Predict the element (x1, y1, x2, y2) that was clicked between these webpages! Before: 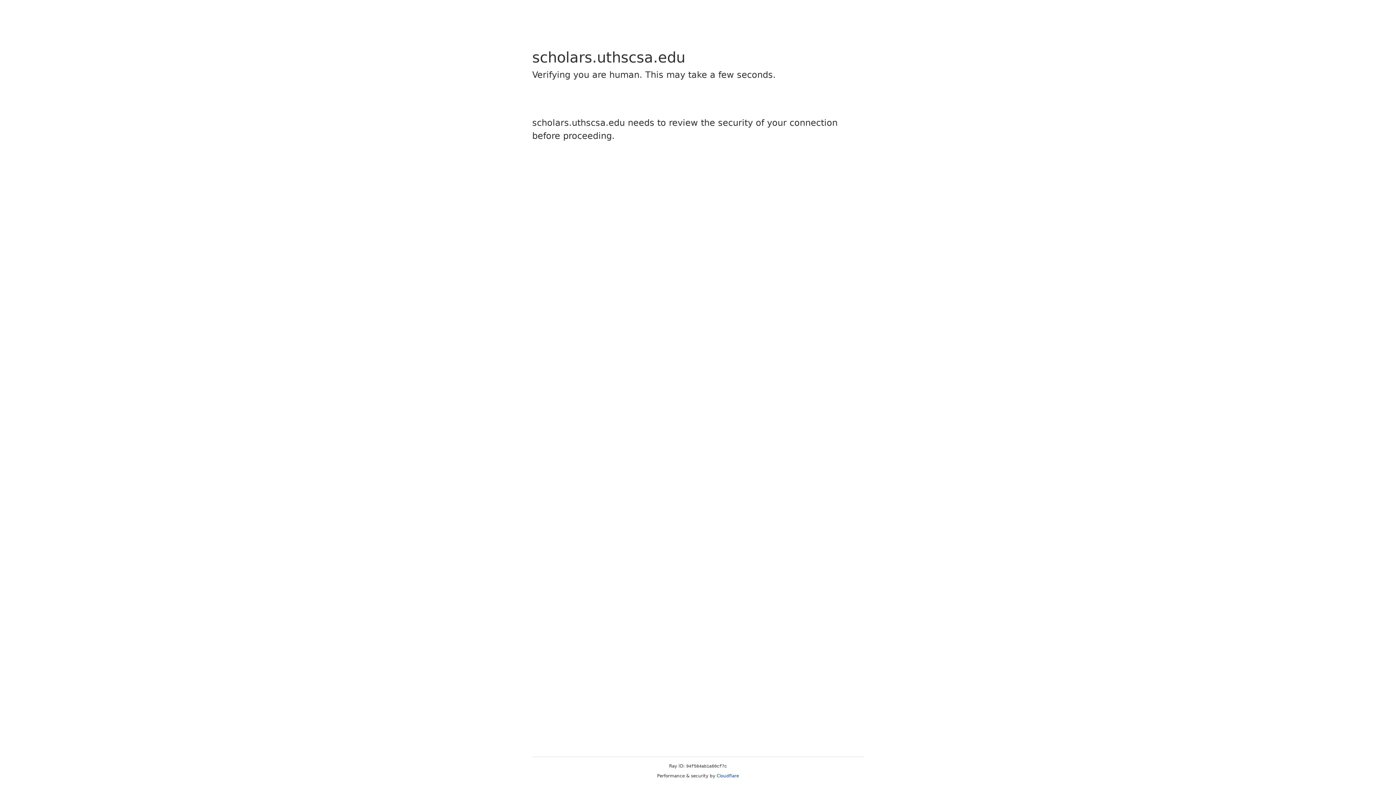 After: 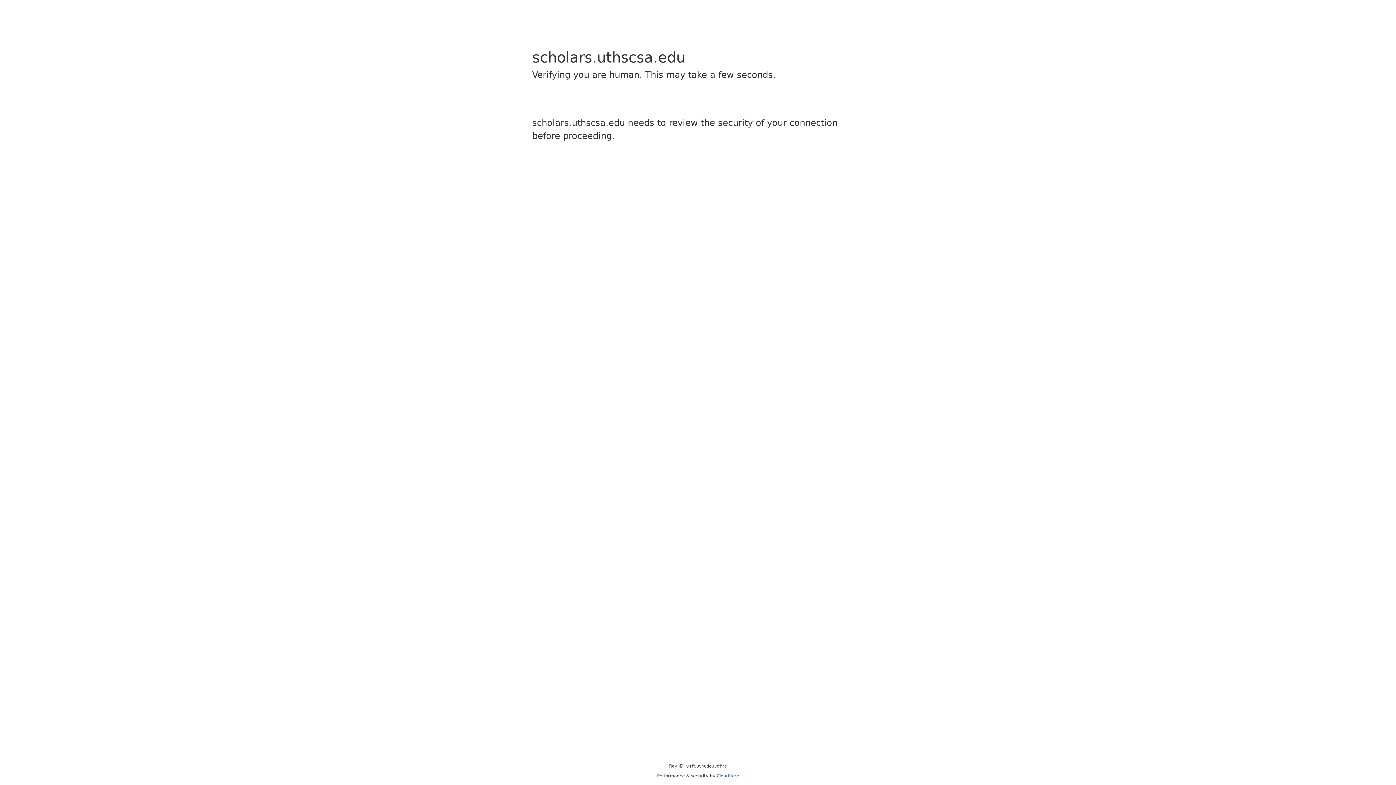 Action: label: Cloudflare bbox: (716, 773, 739, 778)